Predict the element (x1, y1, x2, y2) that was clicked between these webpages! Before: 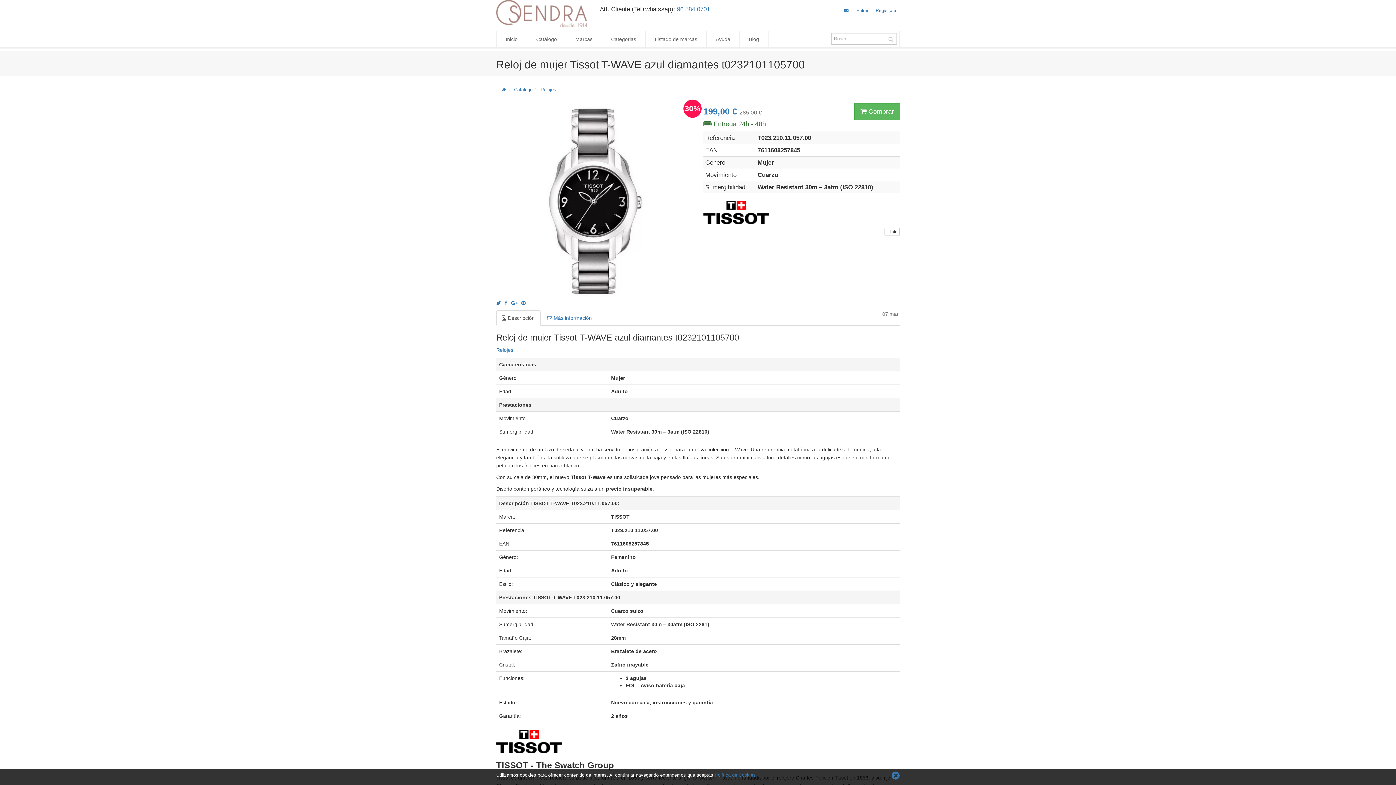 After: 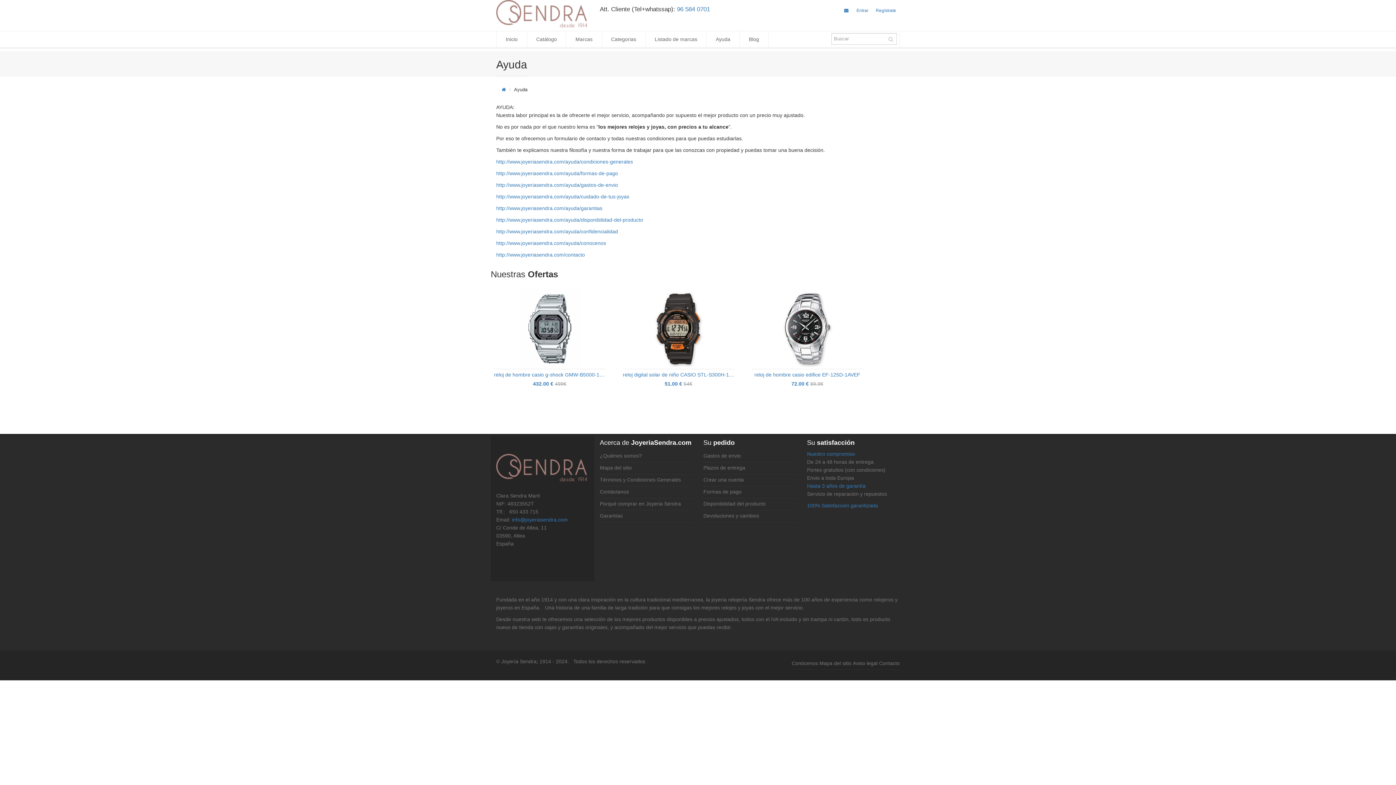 Action: bbox: (706, 31, 739, 47) label: Ayuda